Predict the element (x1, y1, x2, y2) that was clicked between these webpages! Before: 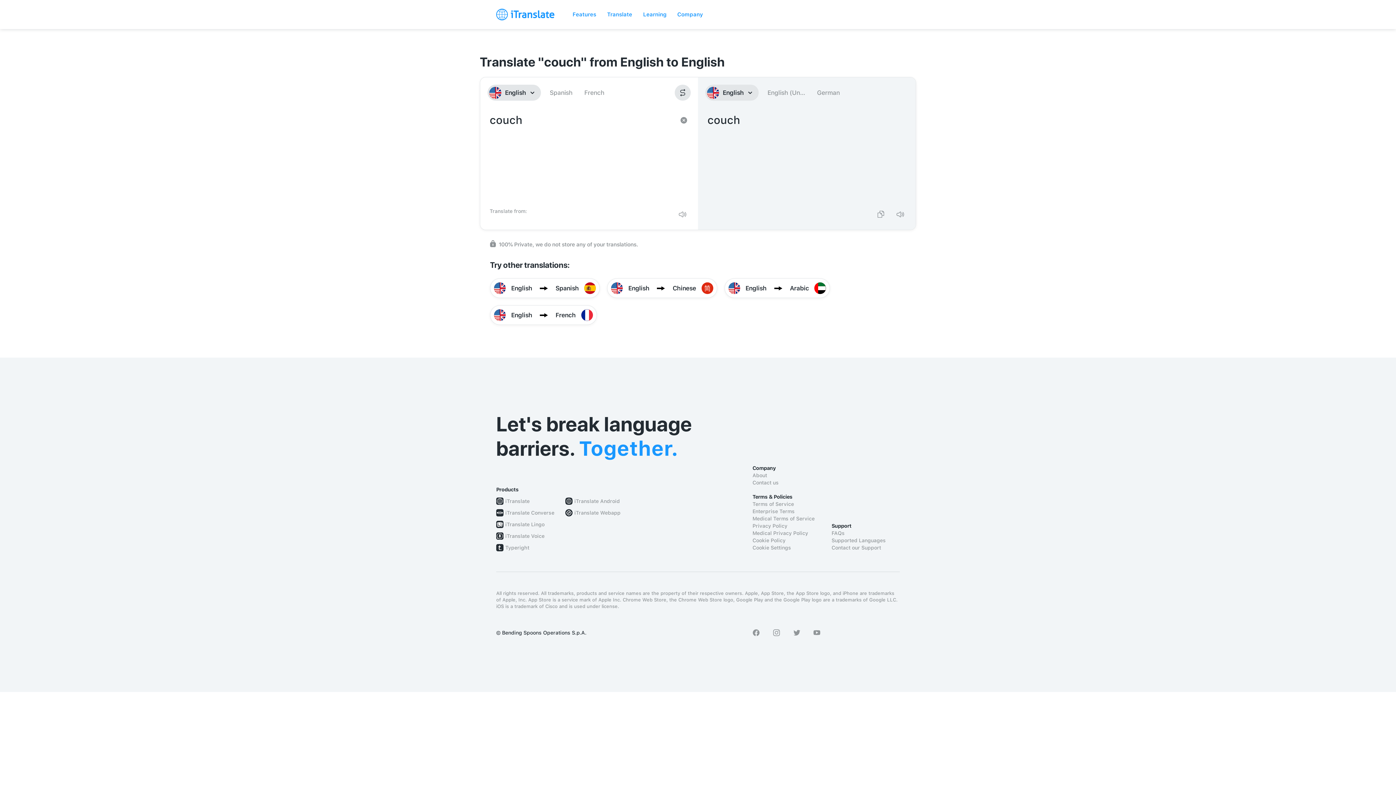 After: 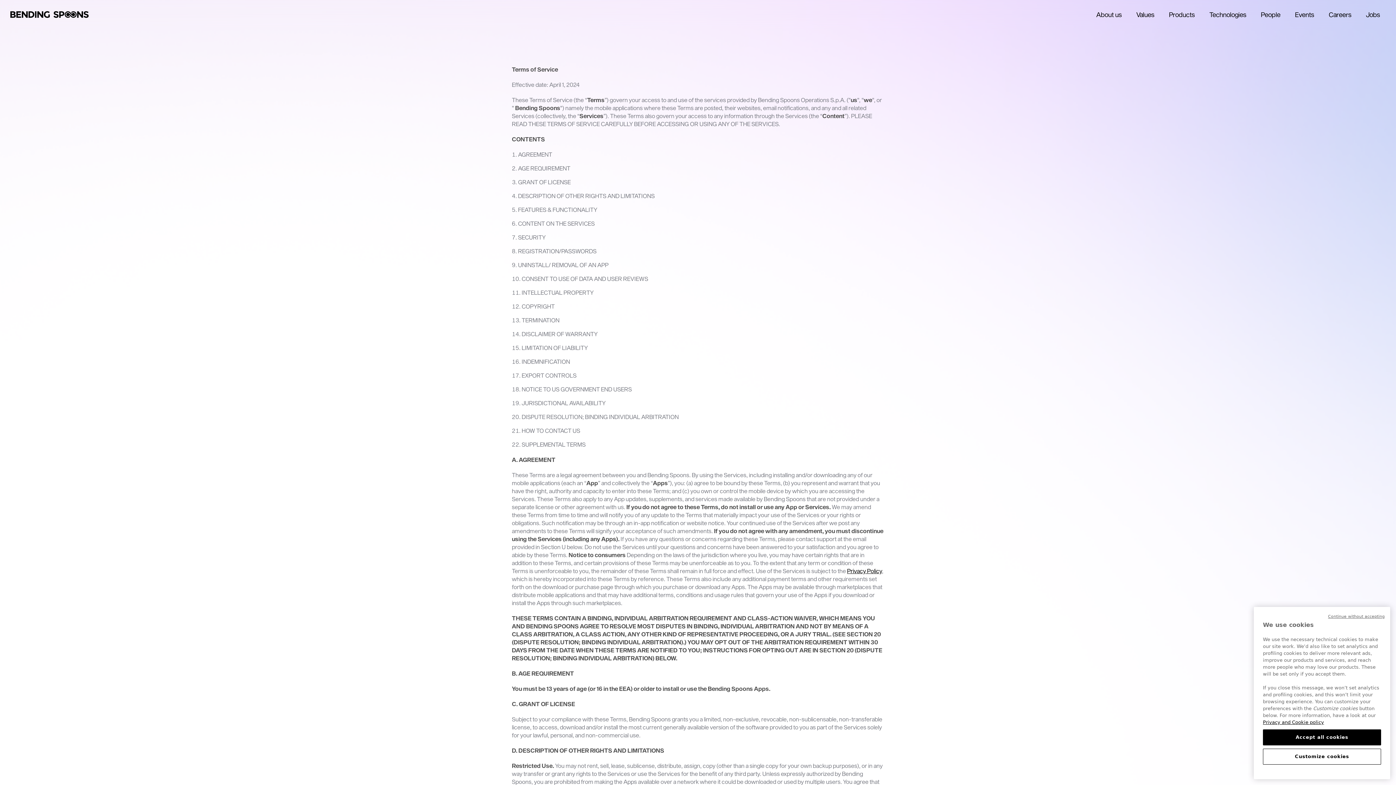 Action: bbox: (752, 500, 820, 508) label: Terms of Service